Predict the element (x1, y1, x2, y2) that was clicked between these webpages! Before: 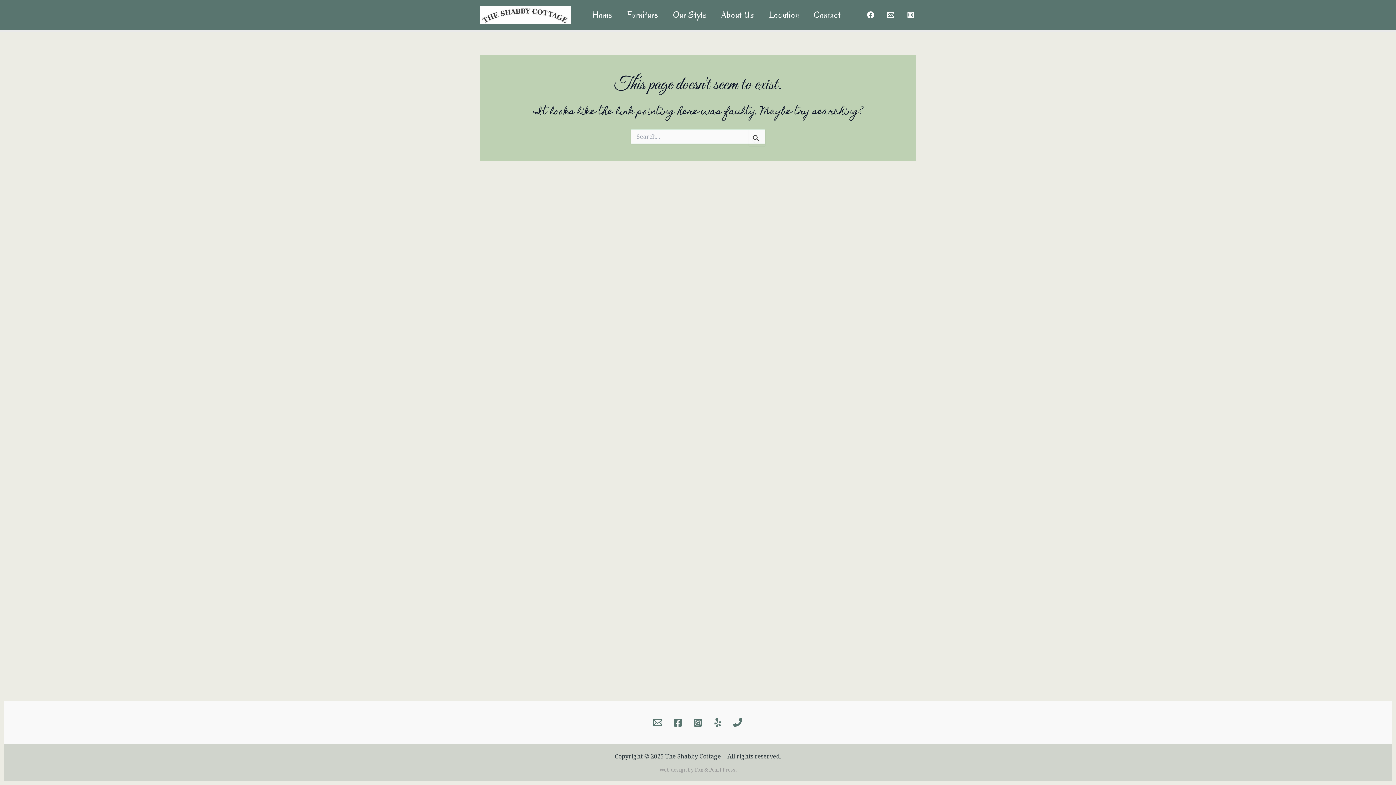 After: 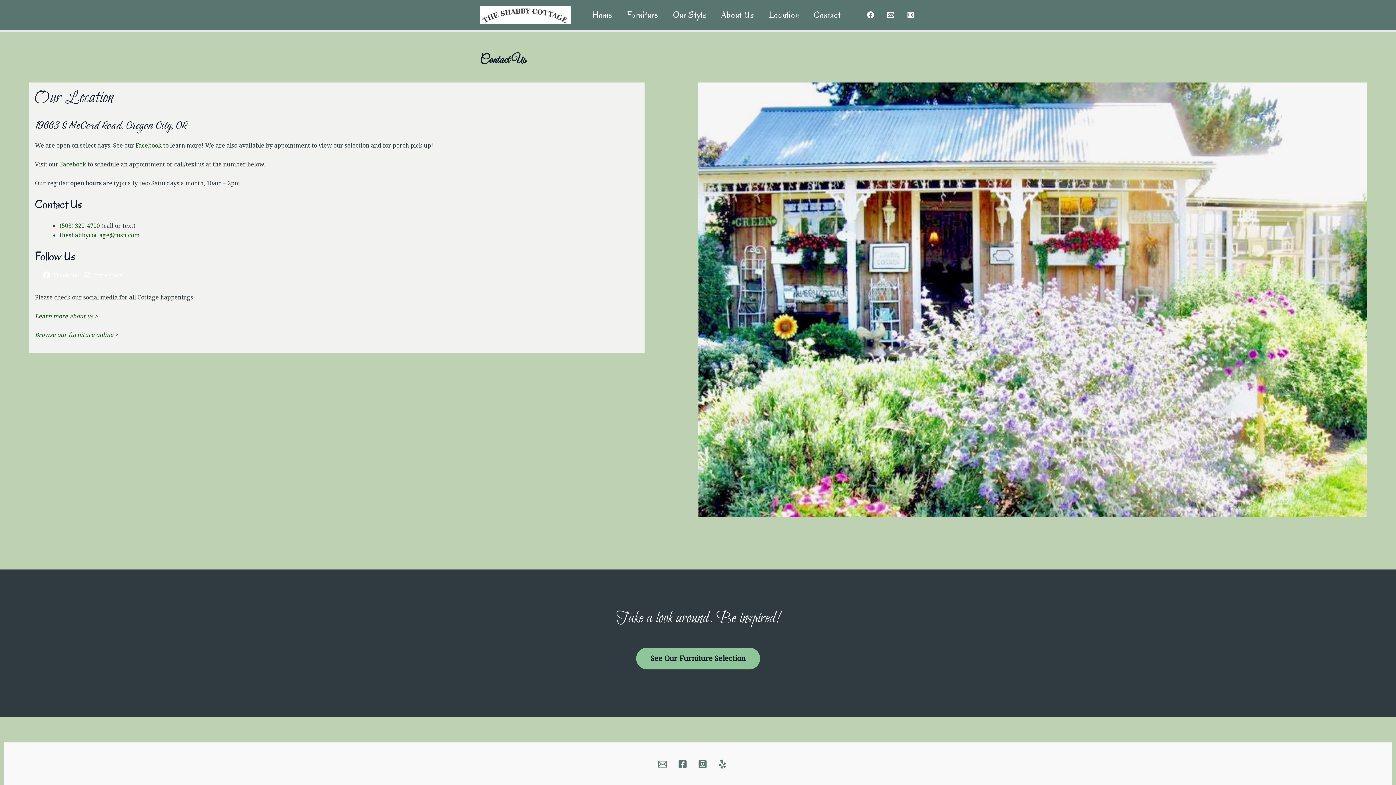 Action: label: Location bbox: (761, 3, 806, 26)